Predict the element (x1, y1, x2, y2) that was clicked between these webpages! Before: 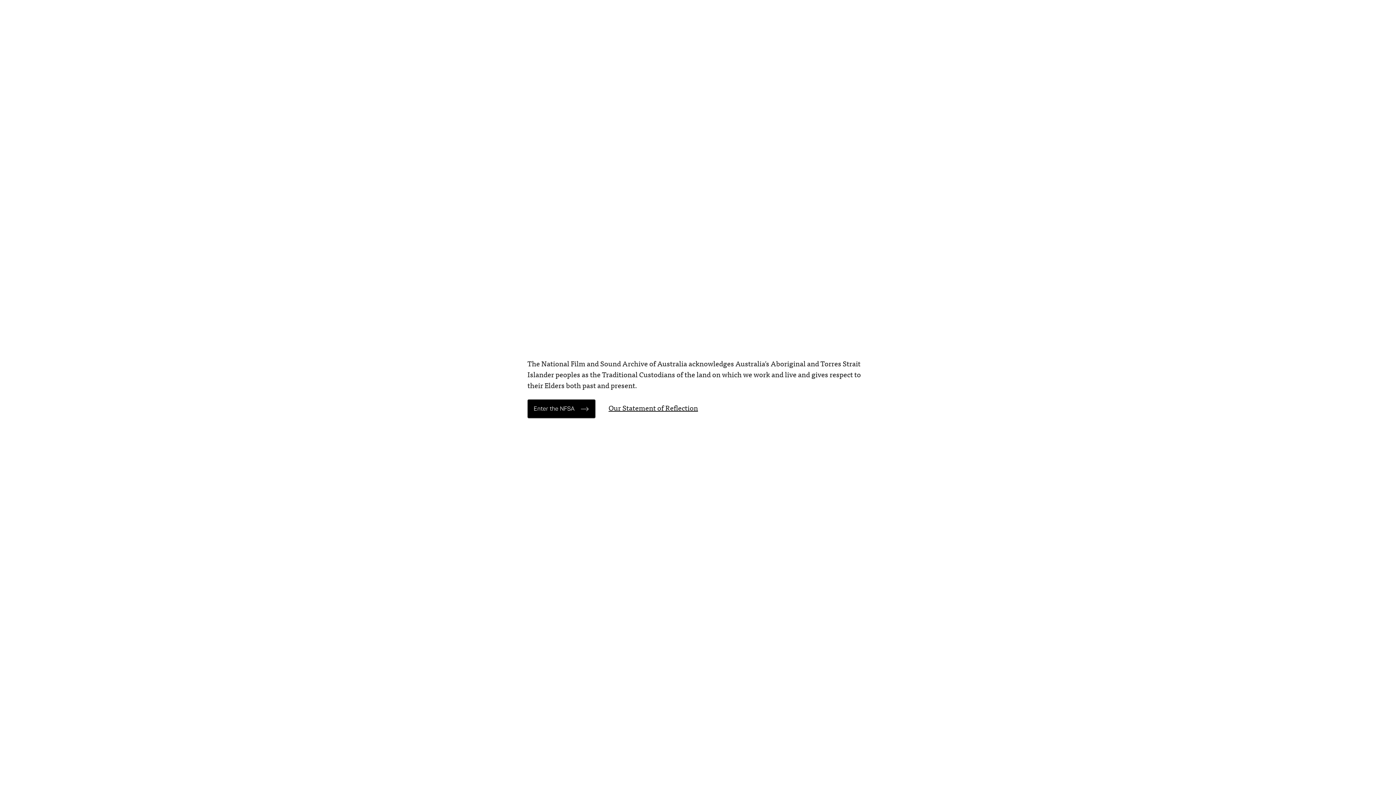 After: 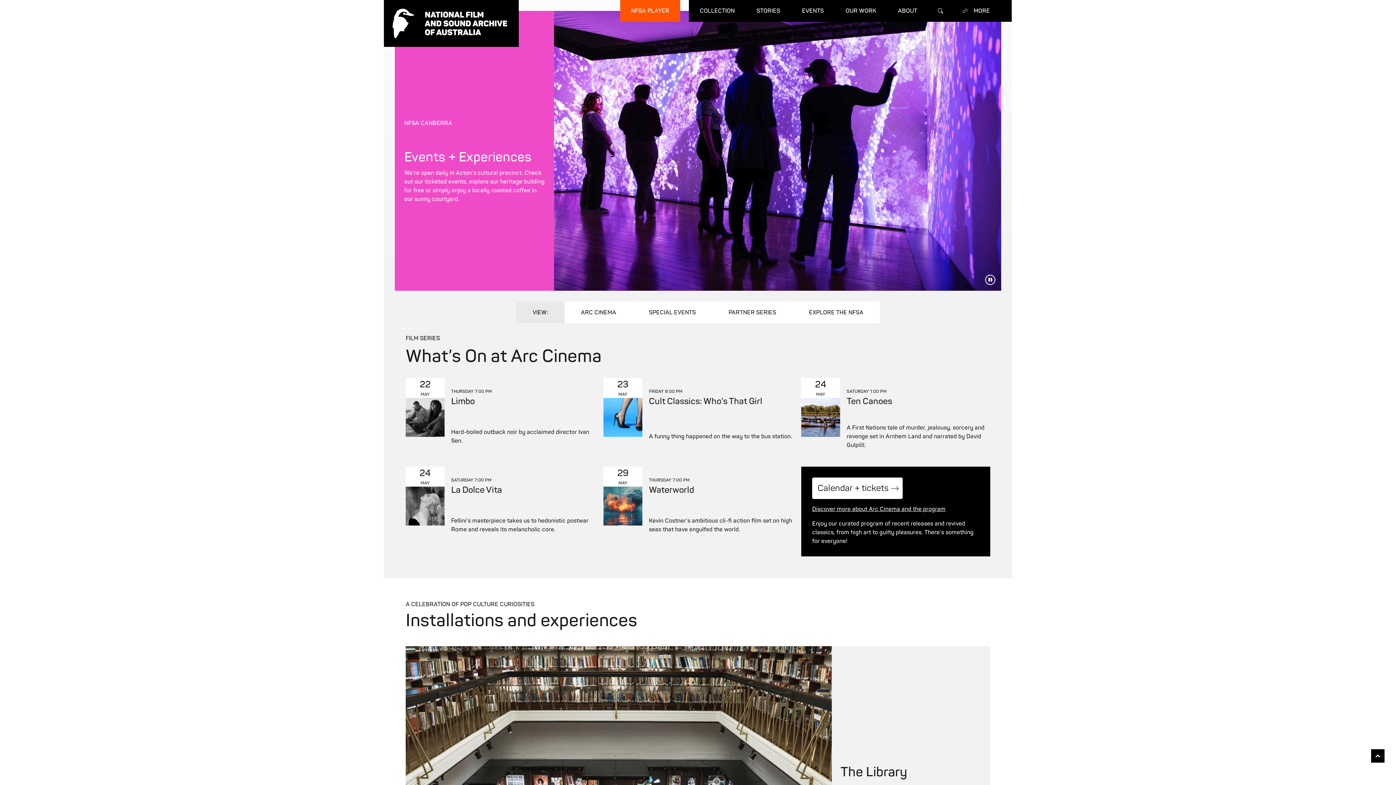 Action: bbox: (527, 399, 595, 418) label: Enter the NFSA